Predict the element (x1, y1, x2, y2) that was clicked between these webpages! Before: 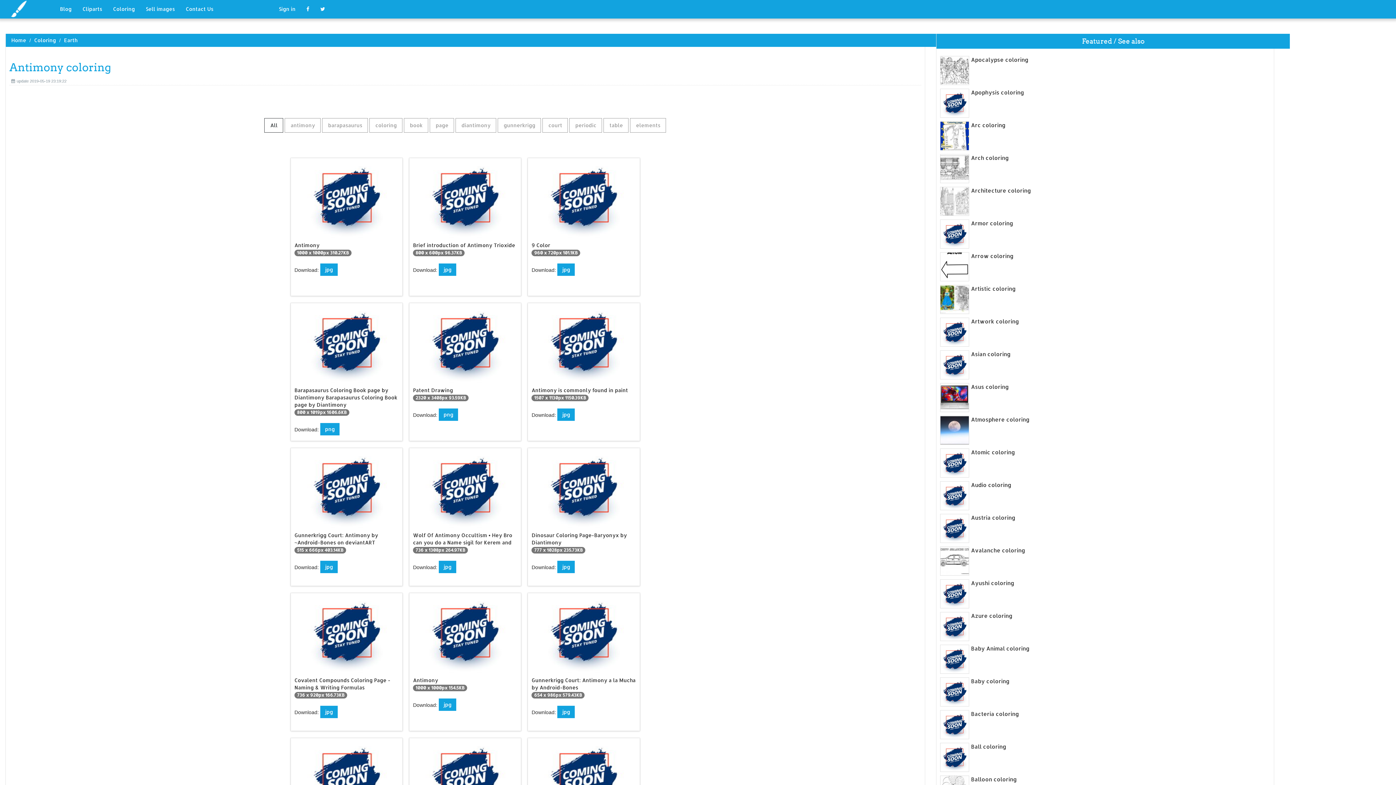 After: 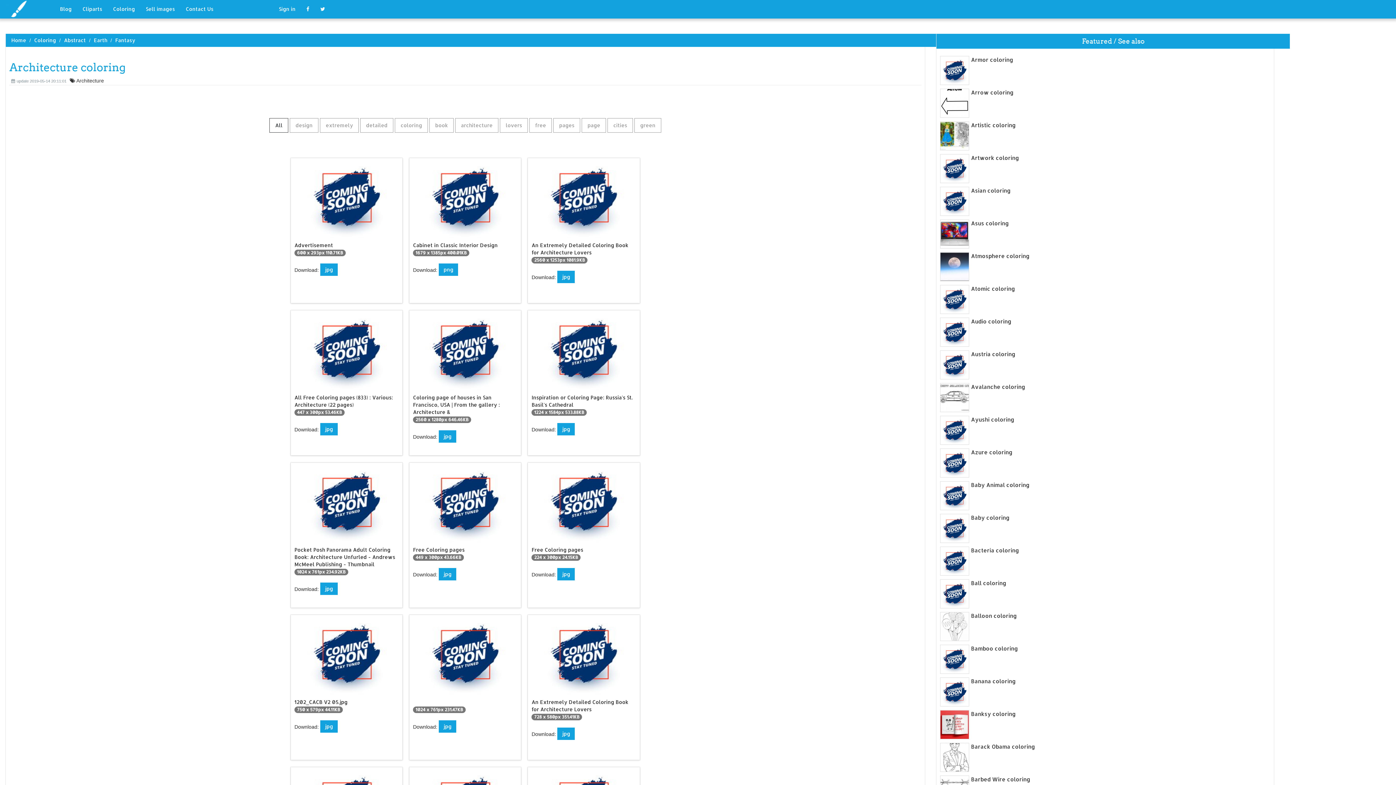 Action: bbox: (940, 186, 1270, 194) label: Architecture coloring